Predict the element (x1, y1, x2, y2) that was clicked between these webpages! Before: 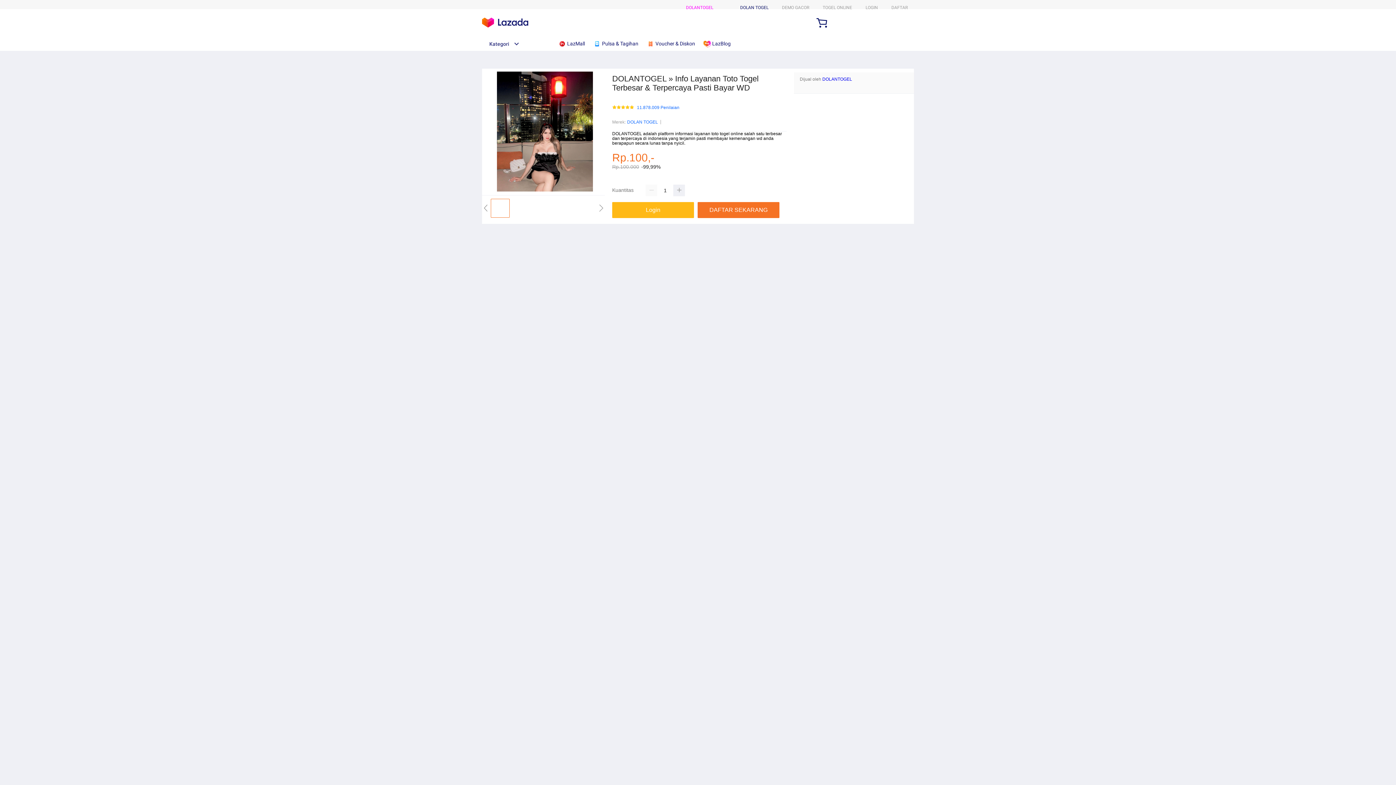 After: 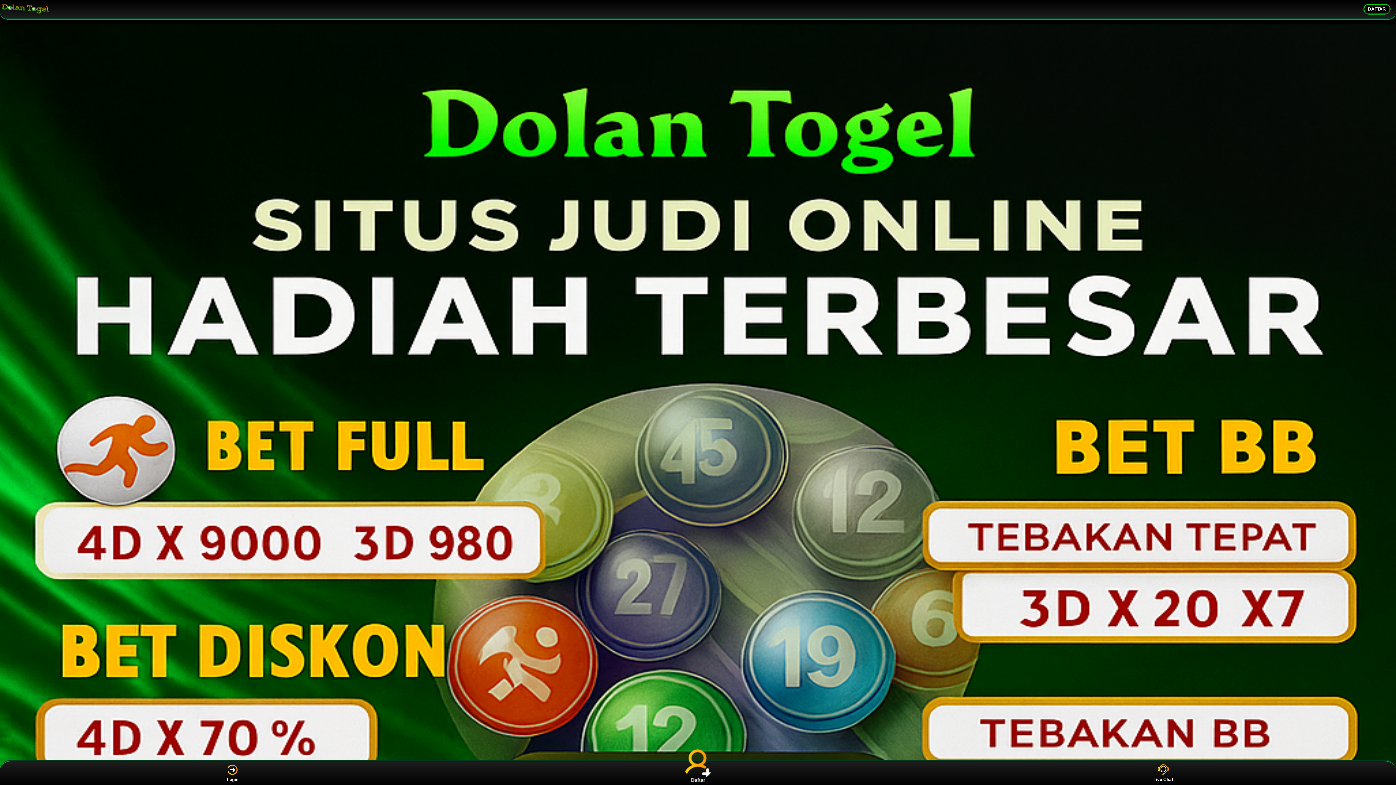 Action: label: Login bbox: (612, 202, 694, 218)